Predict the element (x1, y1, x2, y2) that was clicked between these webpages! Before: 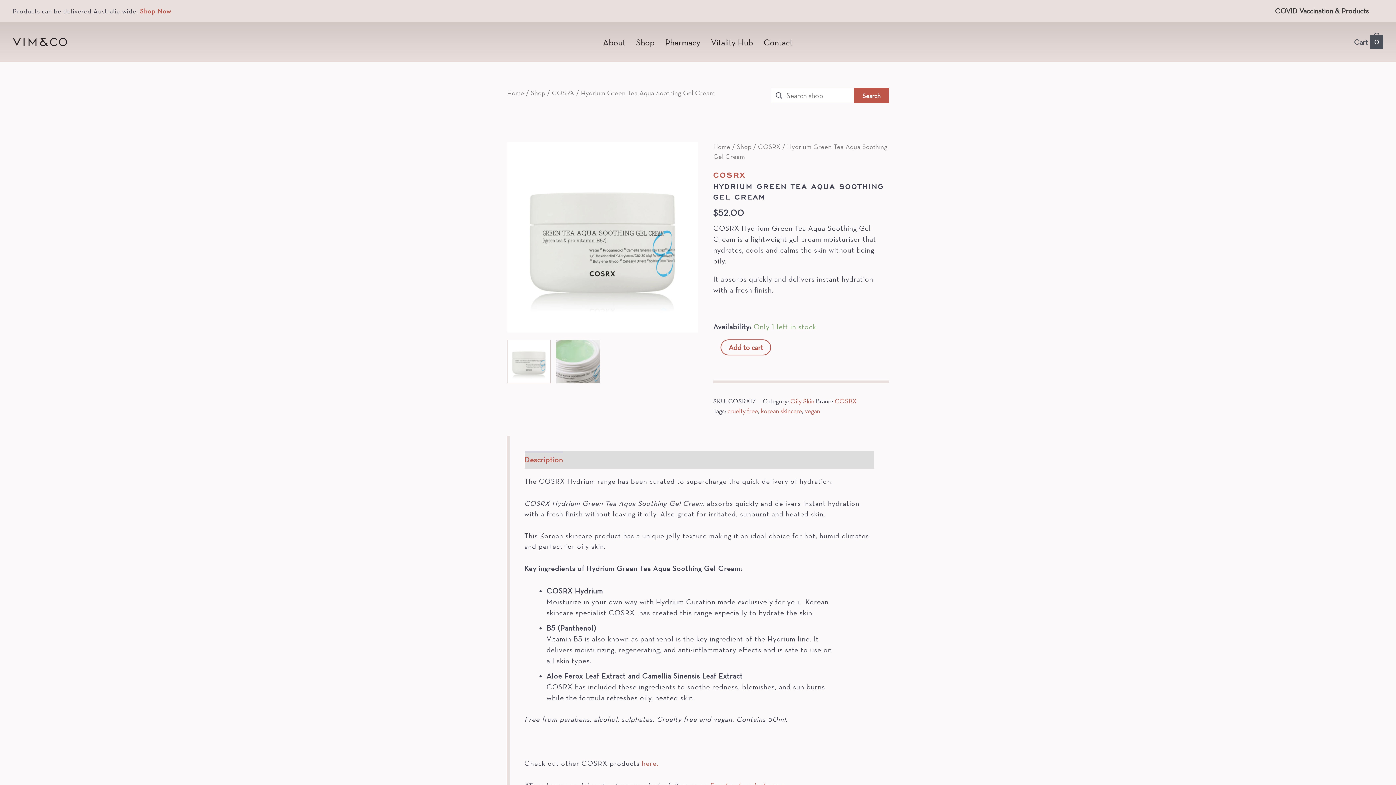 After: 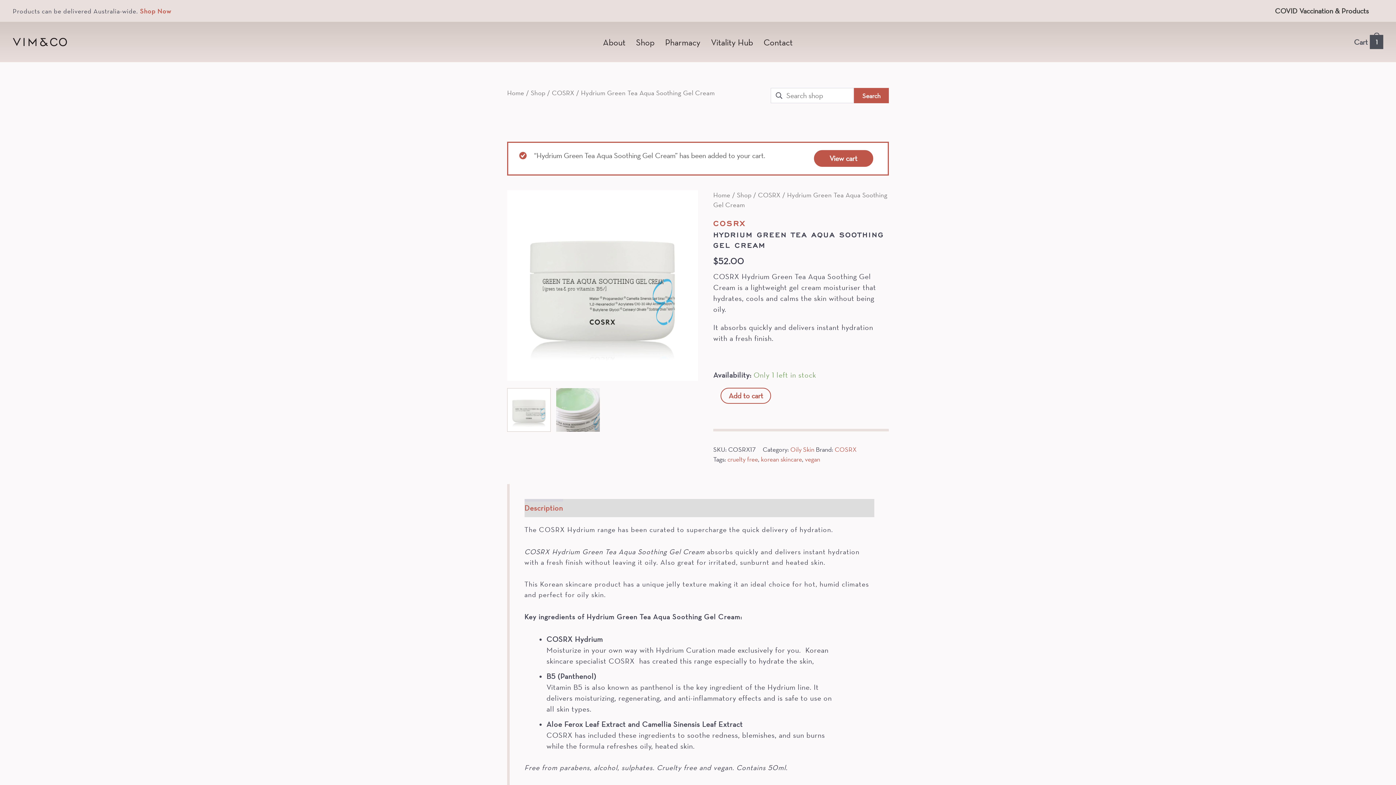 Action: label: Add to cart bbox: (720, 339, 771, 355)